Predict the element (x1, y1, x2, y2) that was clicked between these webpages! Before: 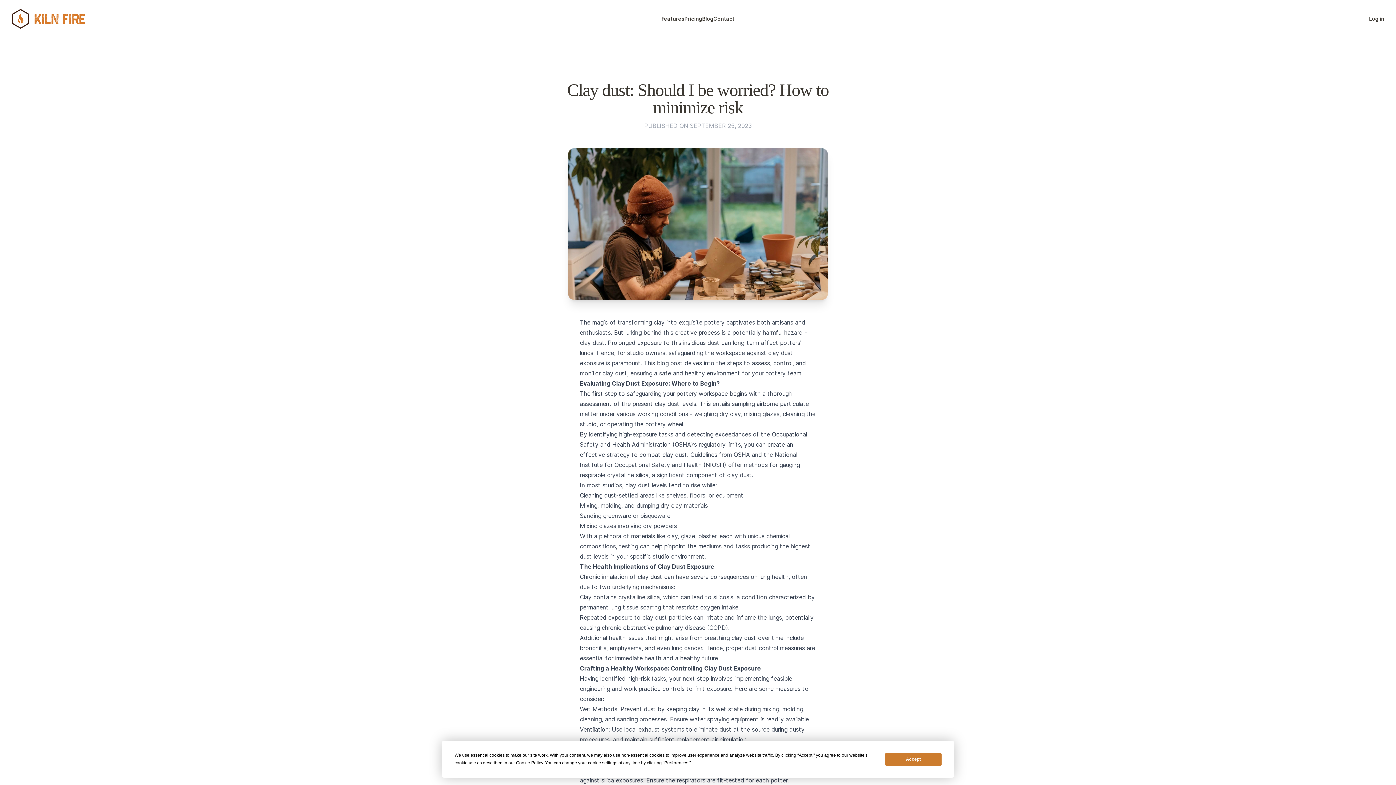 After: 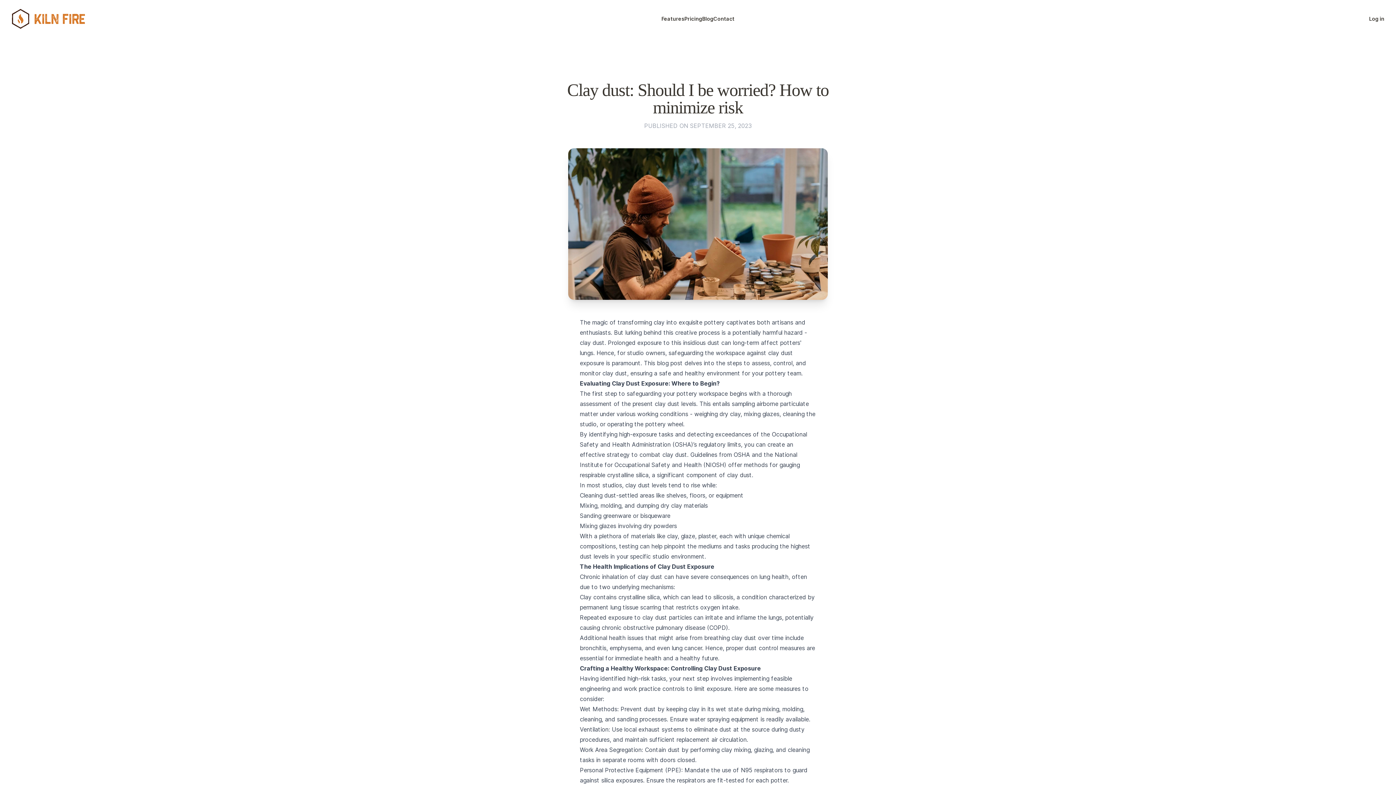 Action: label: Accept bbox: (885, 753, 941, 766)